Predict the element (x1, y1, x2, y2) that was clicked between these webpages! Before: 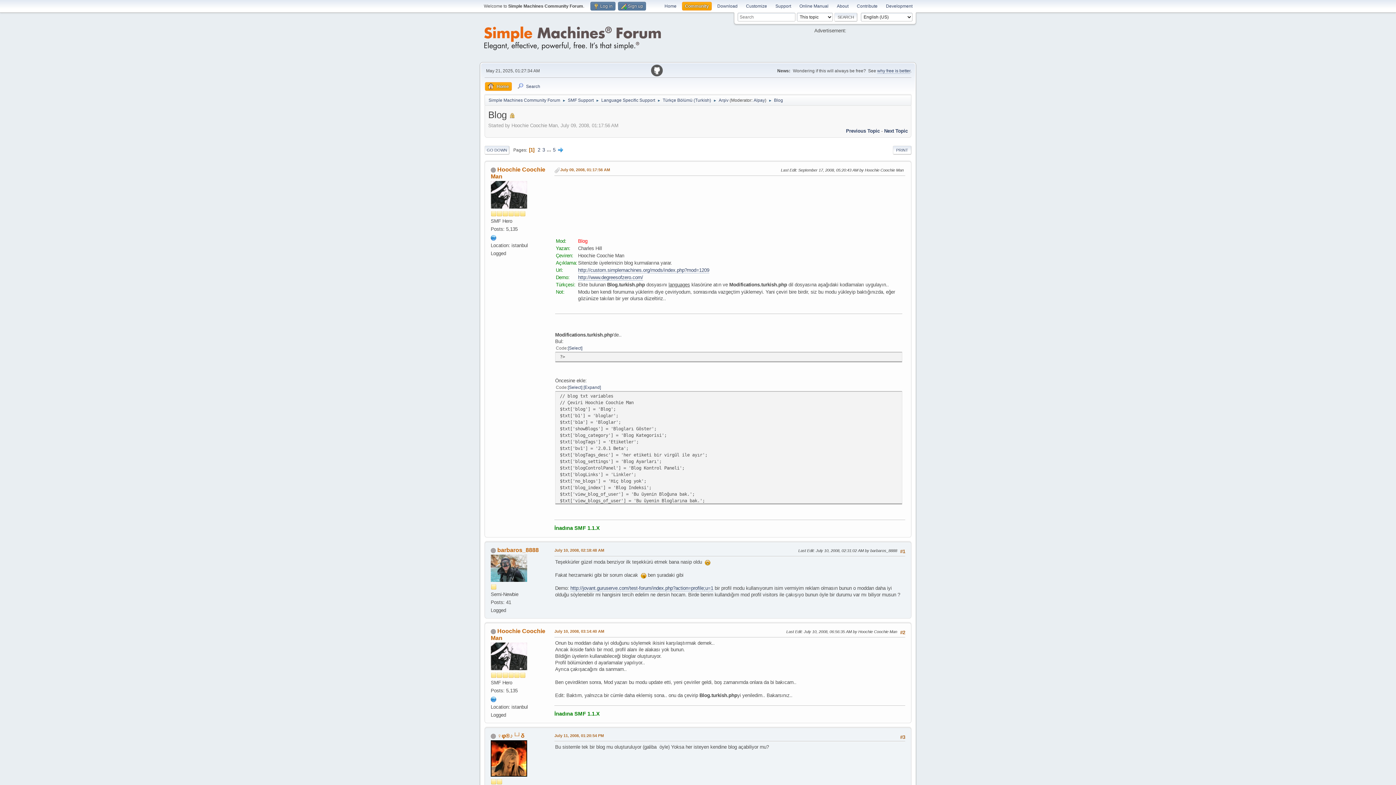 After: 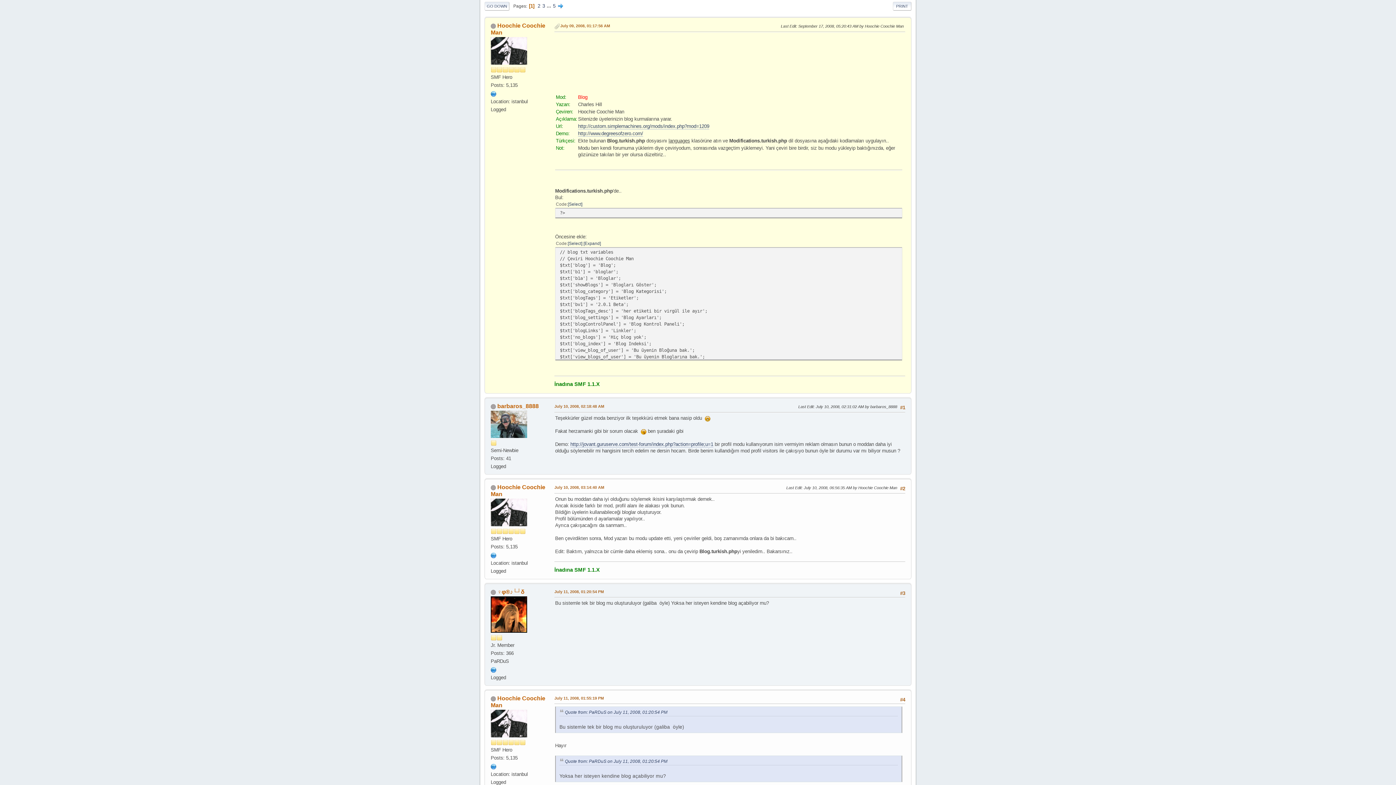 Action: bbox: (560, 167, 610, 173) label: July 09, 2008, 01:17:56 AM